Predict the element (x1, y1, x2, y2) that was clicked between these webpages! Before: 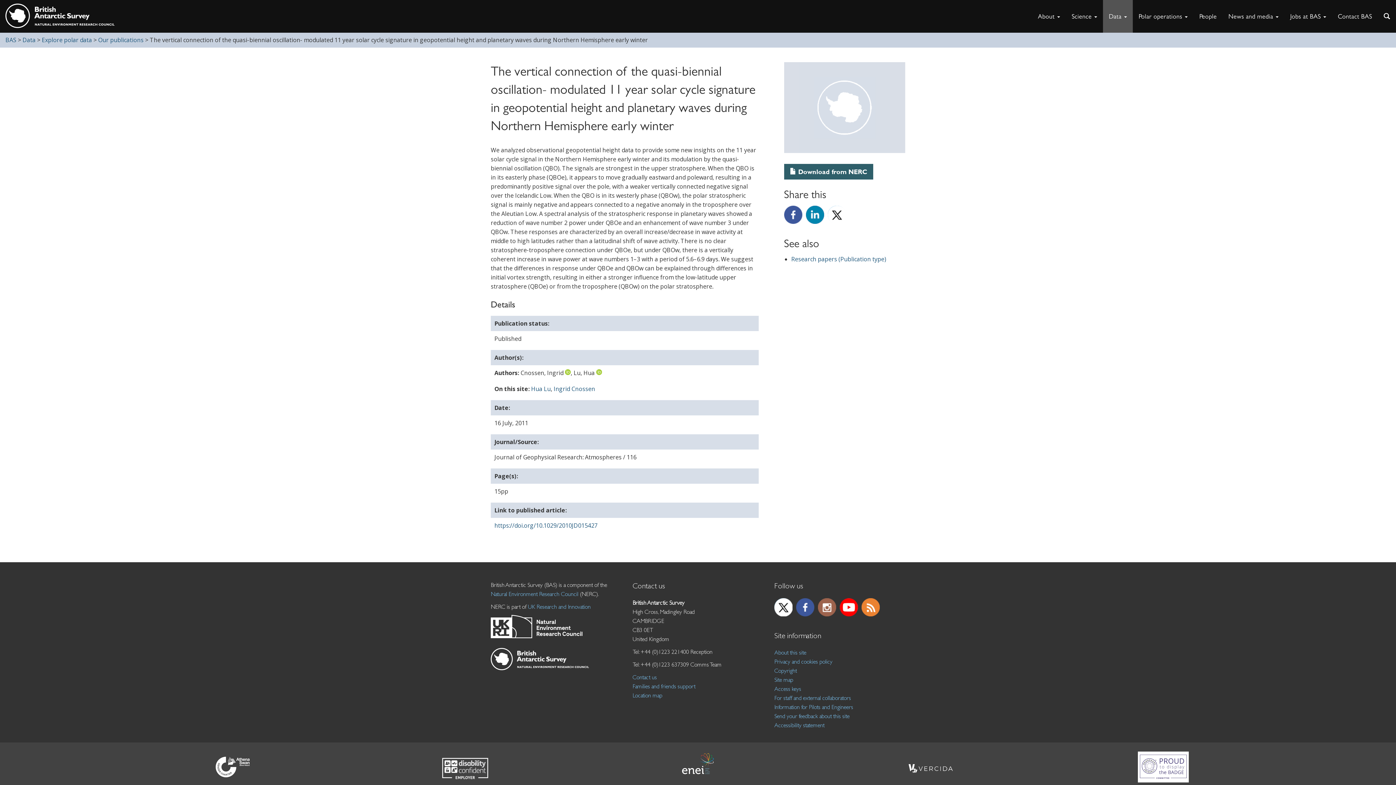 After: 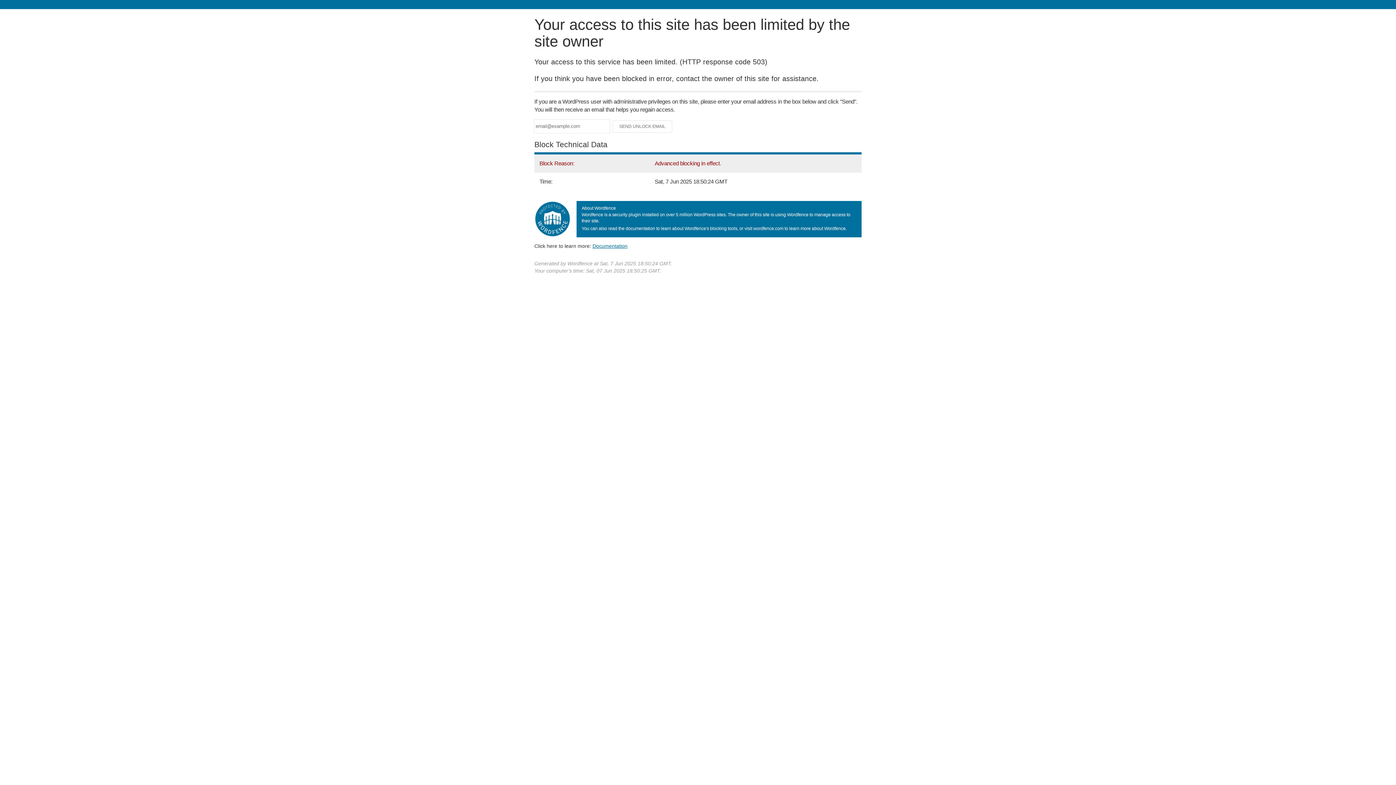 Action: bbox: (679, 762, 716, 769)